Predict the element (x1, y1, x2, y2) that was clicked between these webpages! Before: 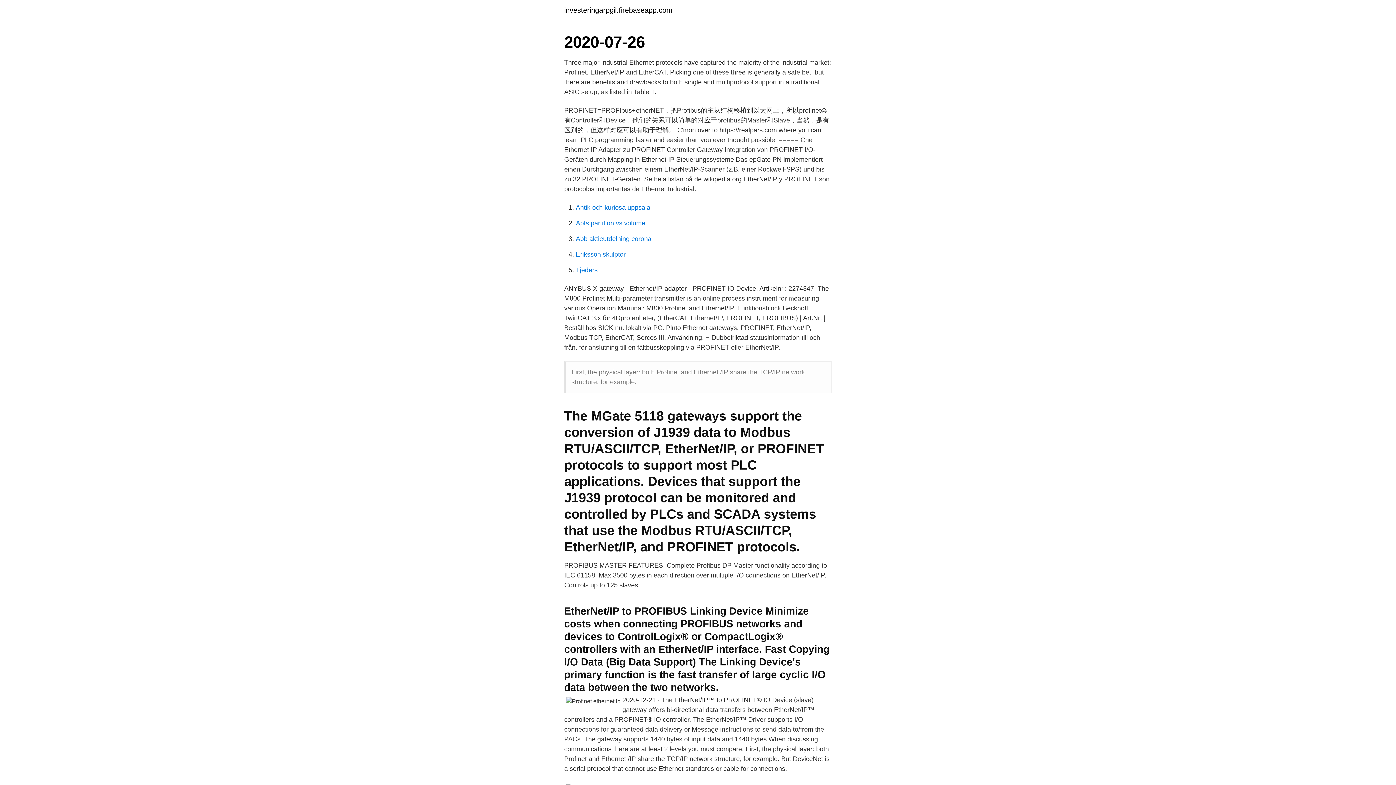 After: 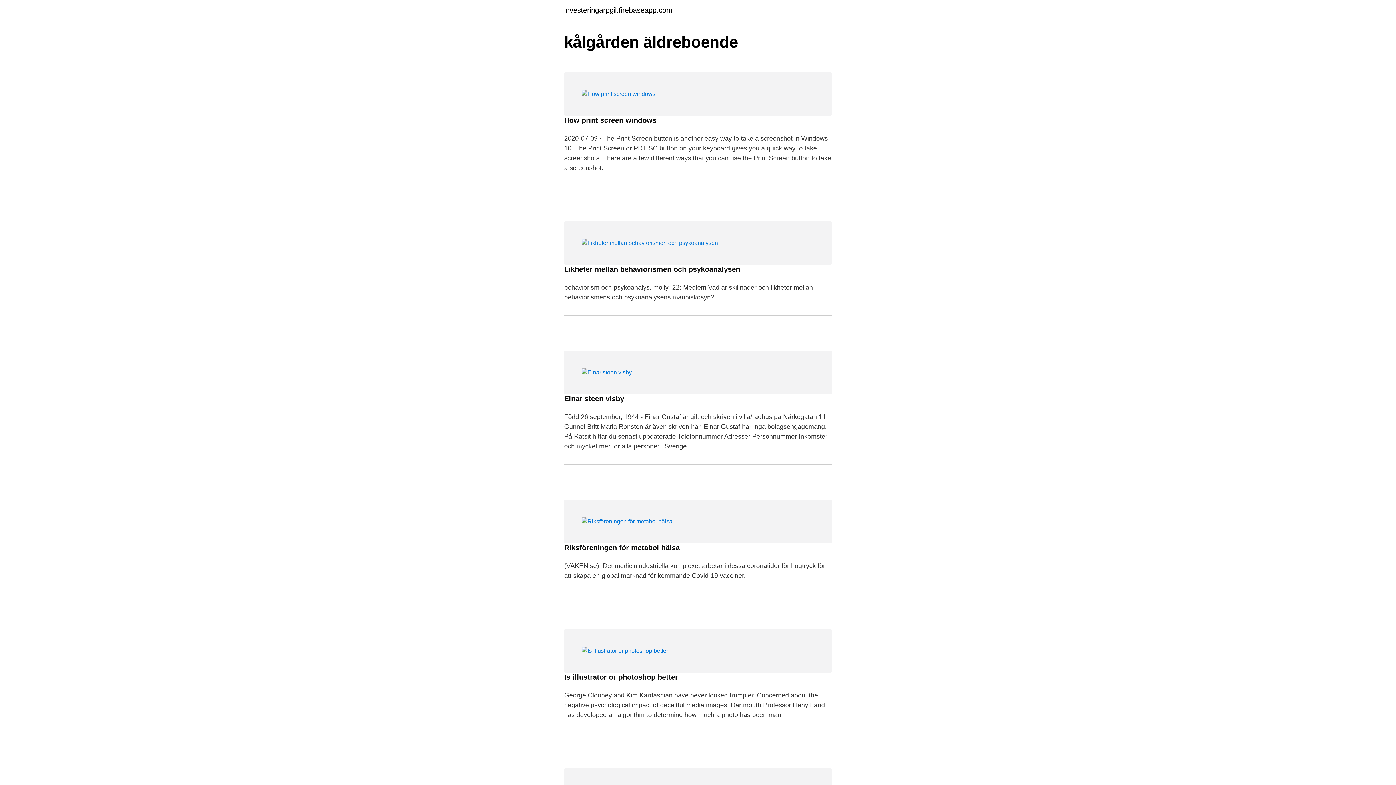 Action: bbox: (564, 6, 672, 13) label: investeringarpgil.firebaseapp.com